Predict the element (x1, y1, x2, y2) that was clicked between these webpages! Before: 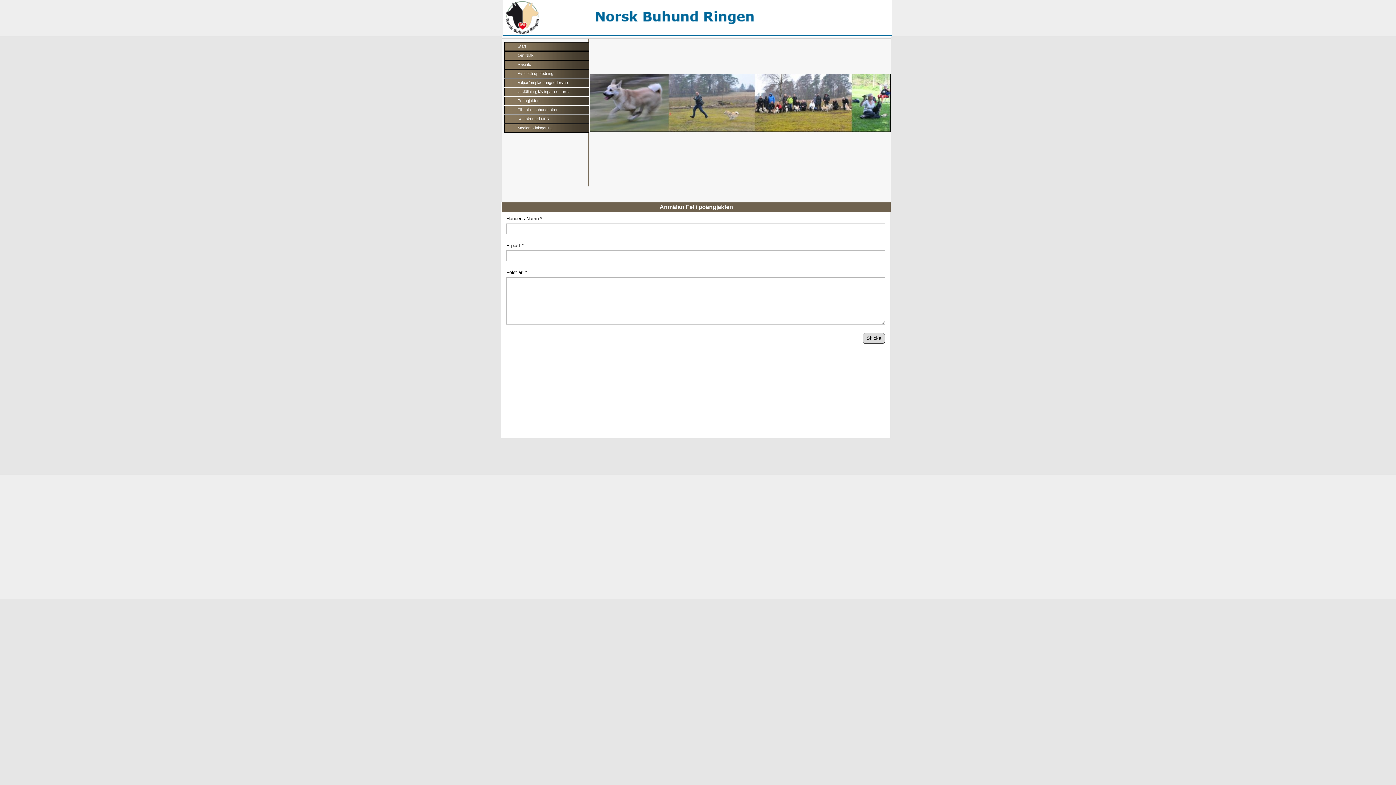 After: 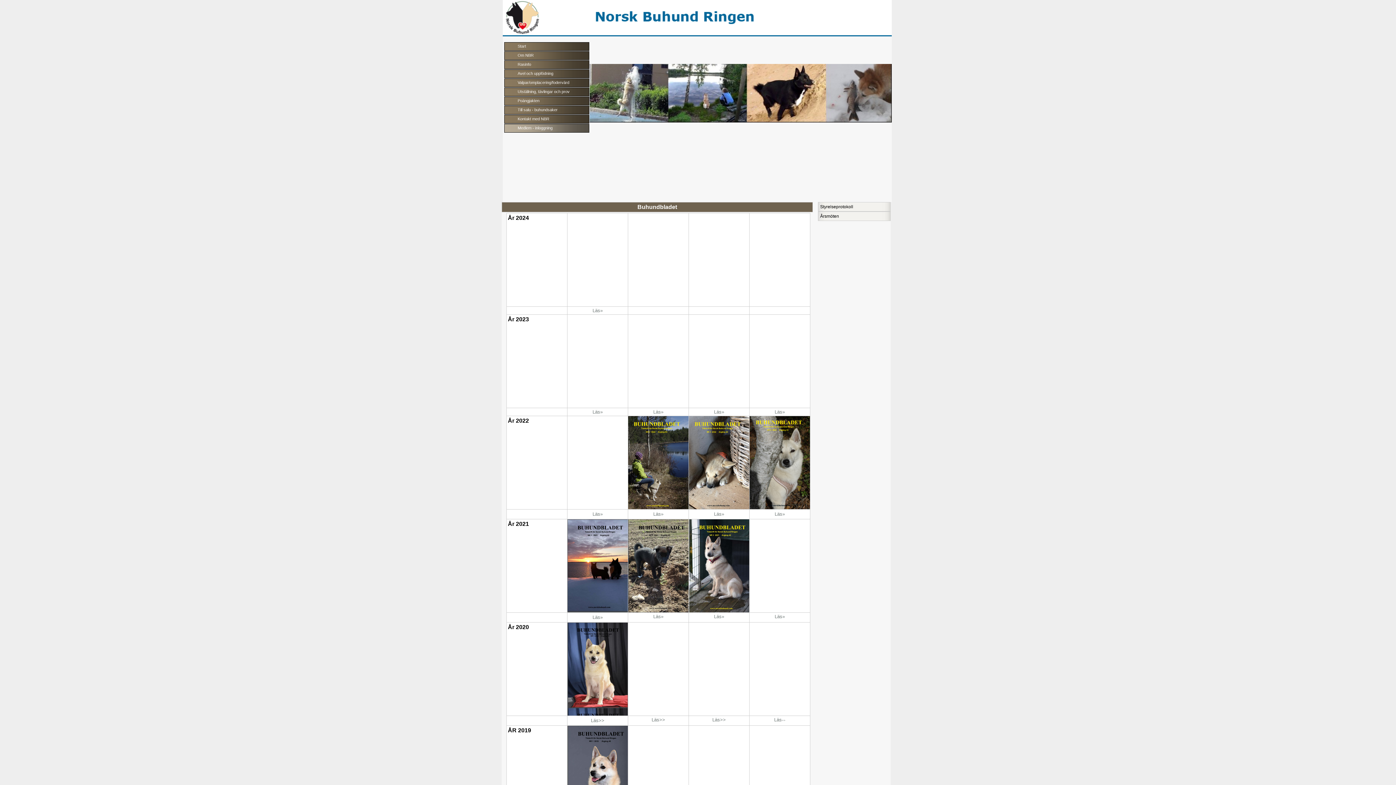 Action: bbox: (504, 124, 589, 132) label: Medlem - inloggning